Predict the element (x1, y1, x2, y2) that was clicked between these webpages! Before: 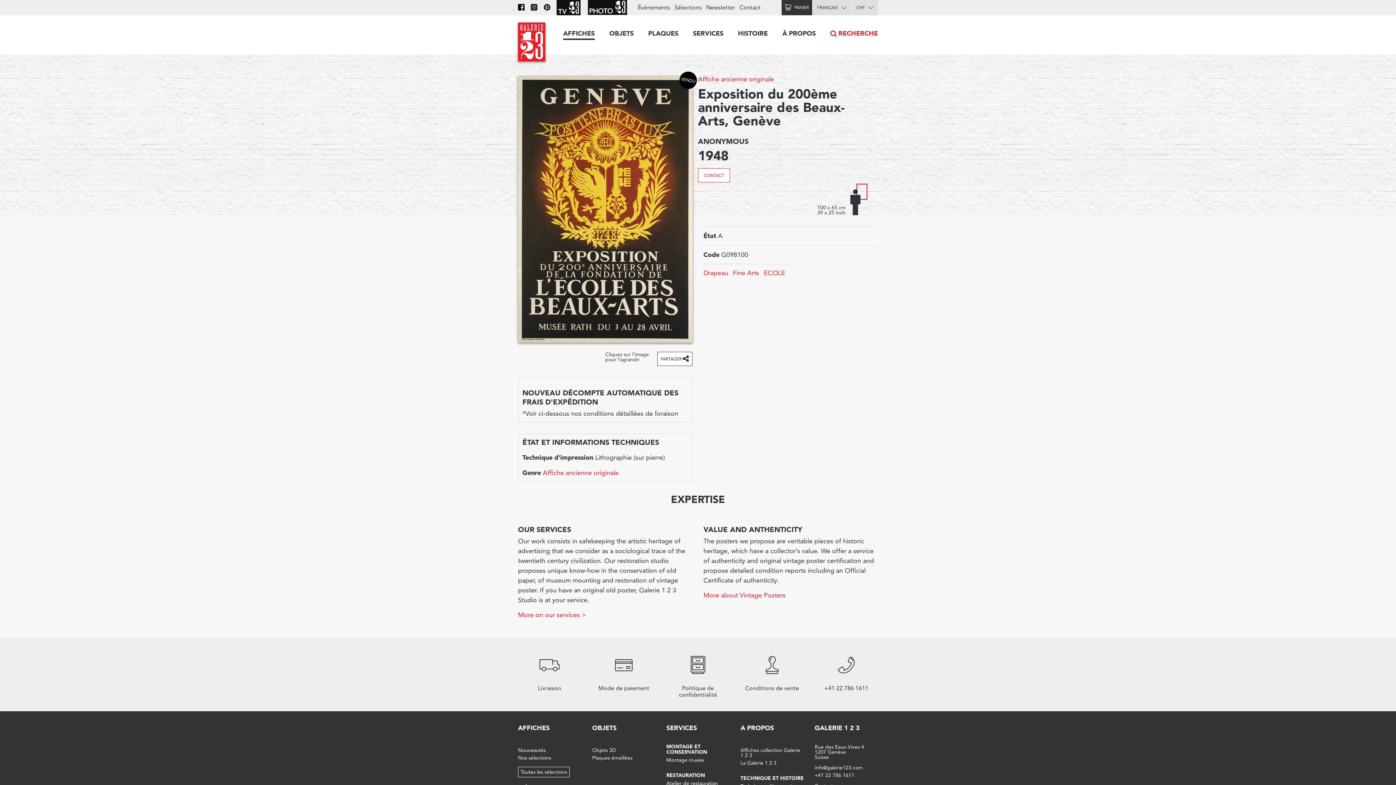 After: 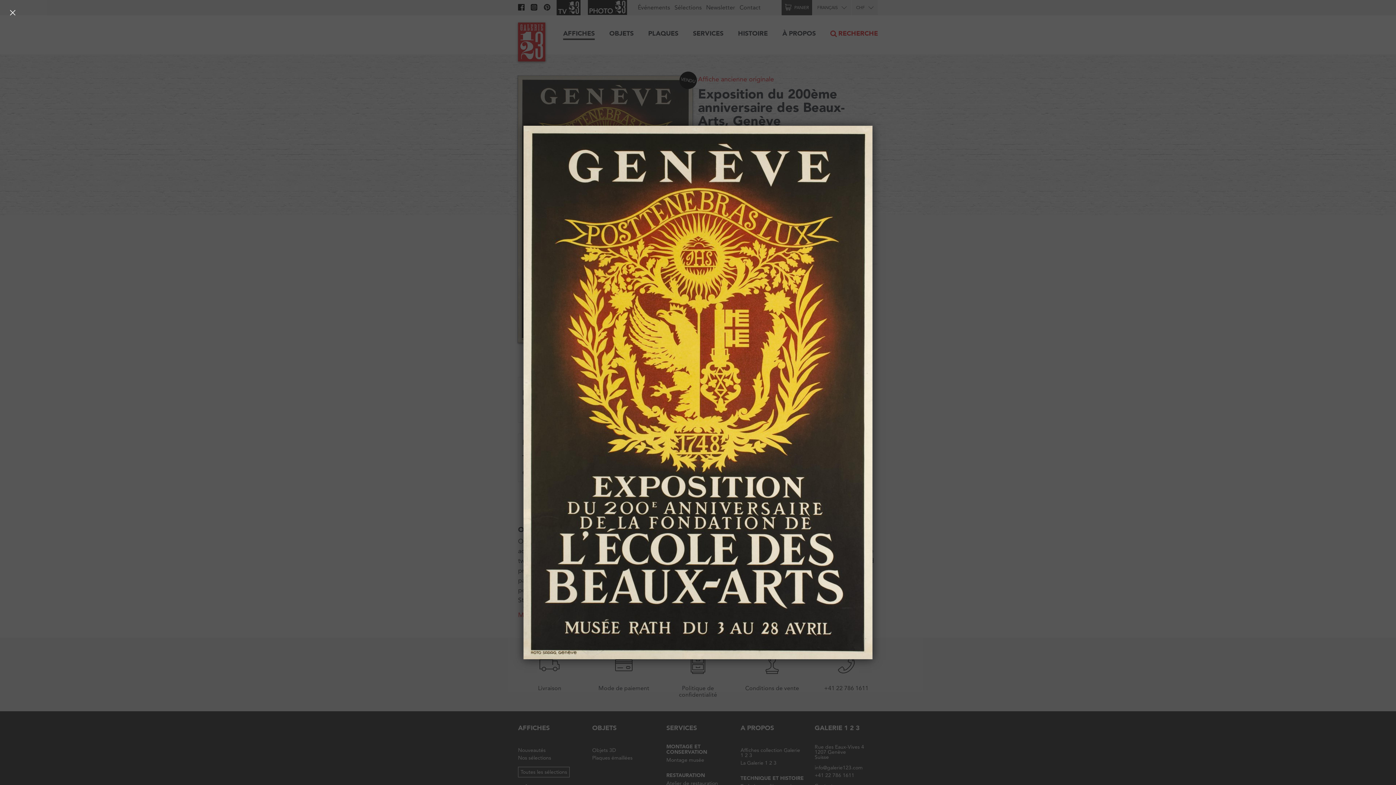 Action: label: VENDU bbox: (518, 76, 692, 342)